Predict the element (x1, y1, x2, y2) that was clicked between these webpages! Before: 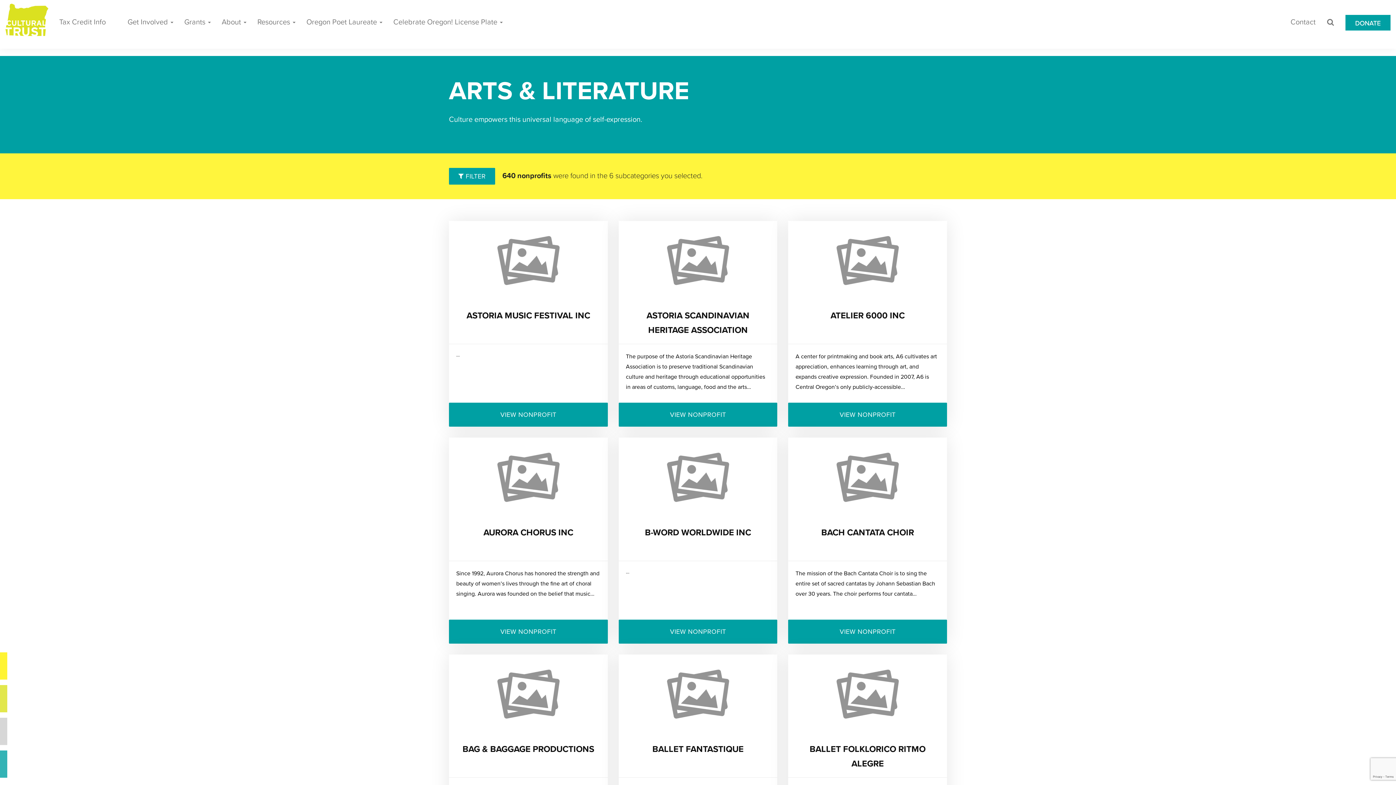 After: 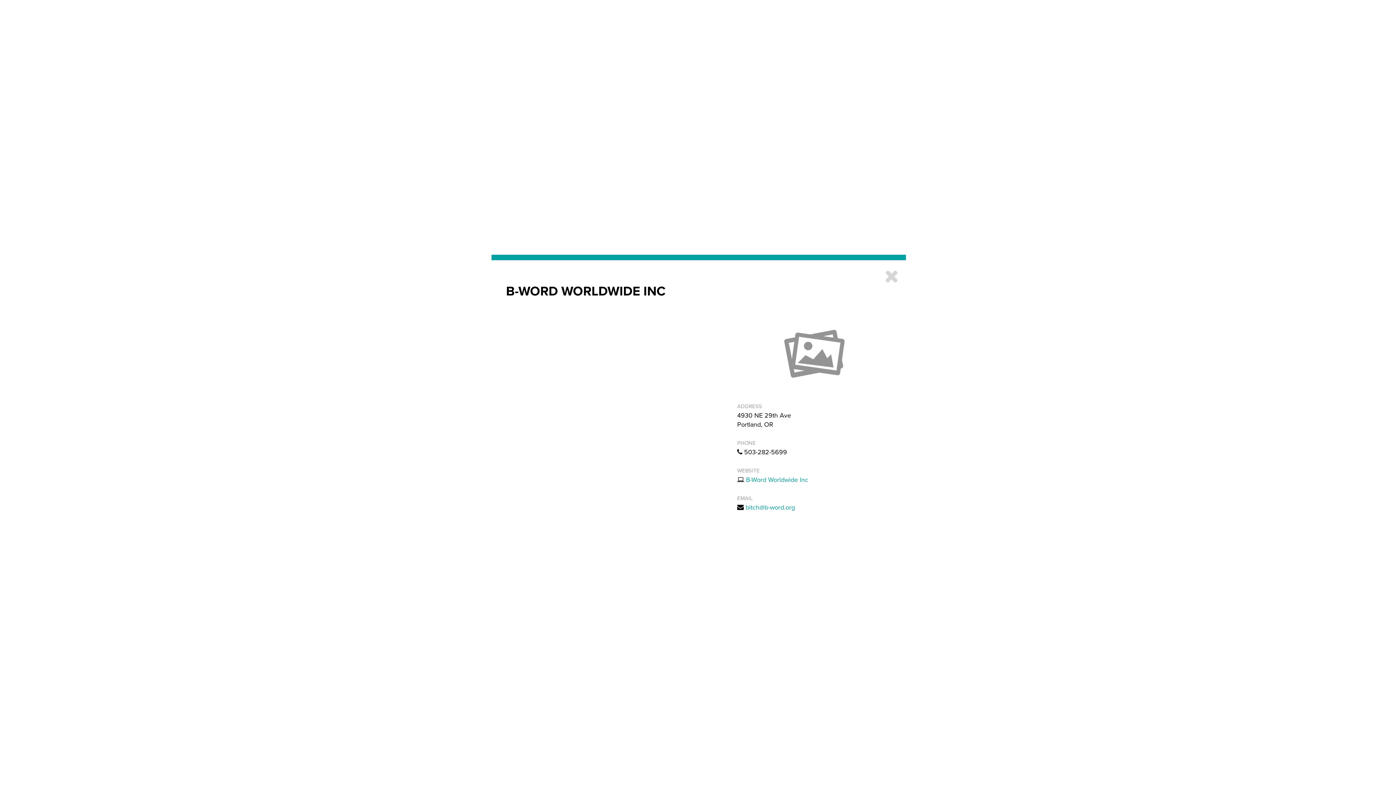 Action: label: VIEW NONPROFIT bbox: (618, 619, 777, 643)